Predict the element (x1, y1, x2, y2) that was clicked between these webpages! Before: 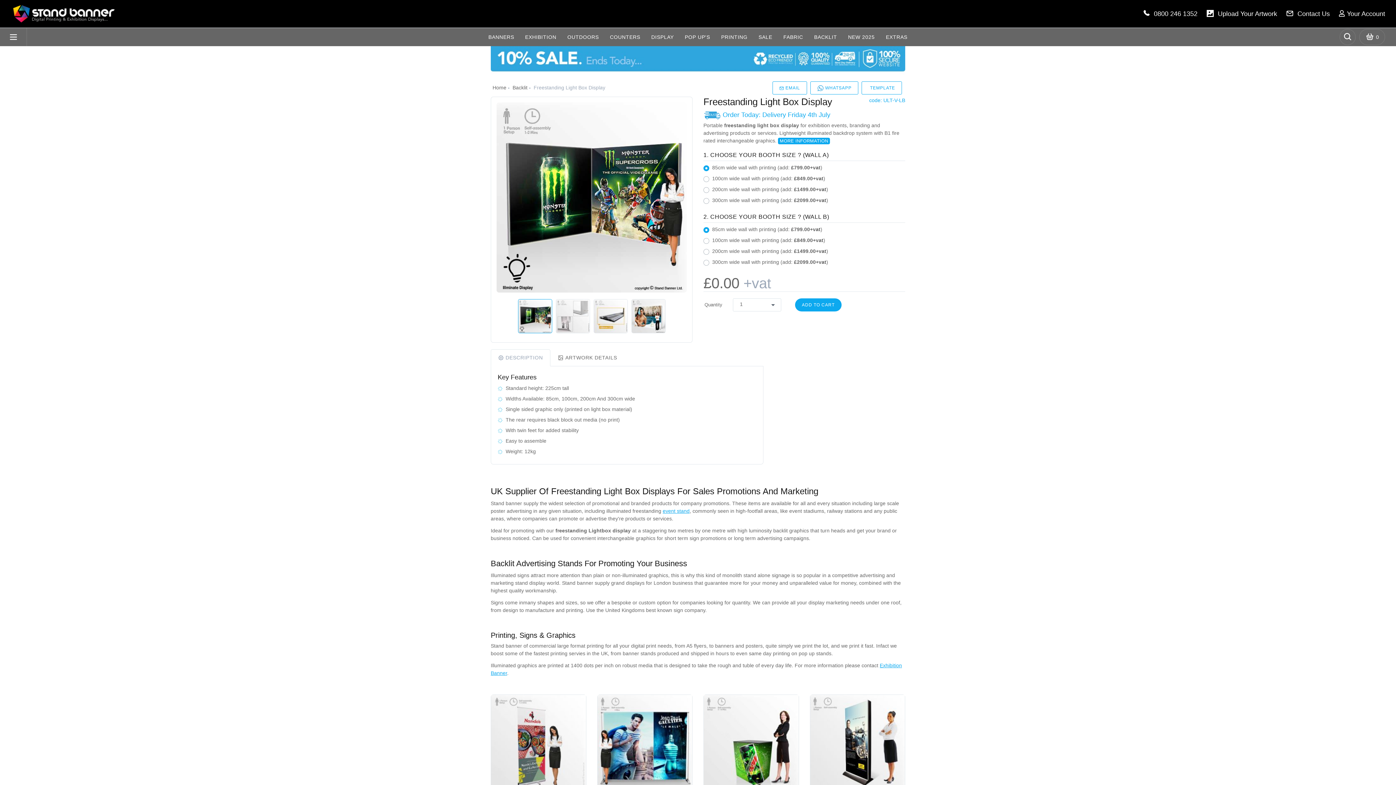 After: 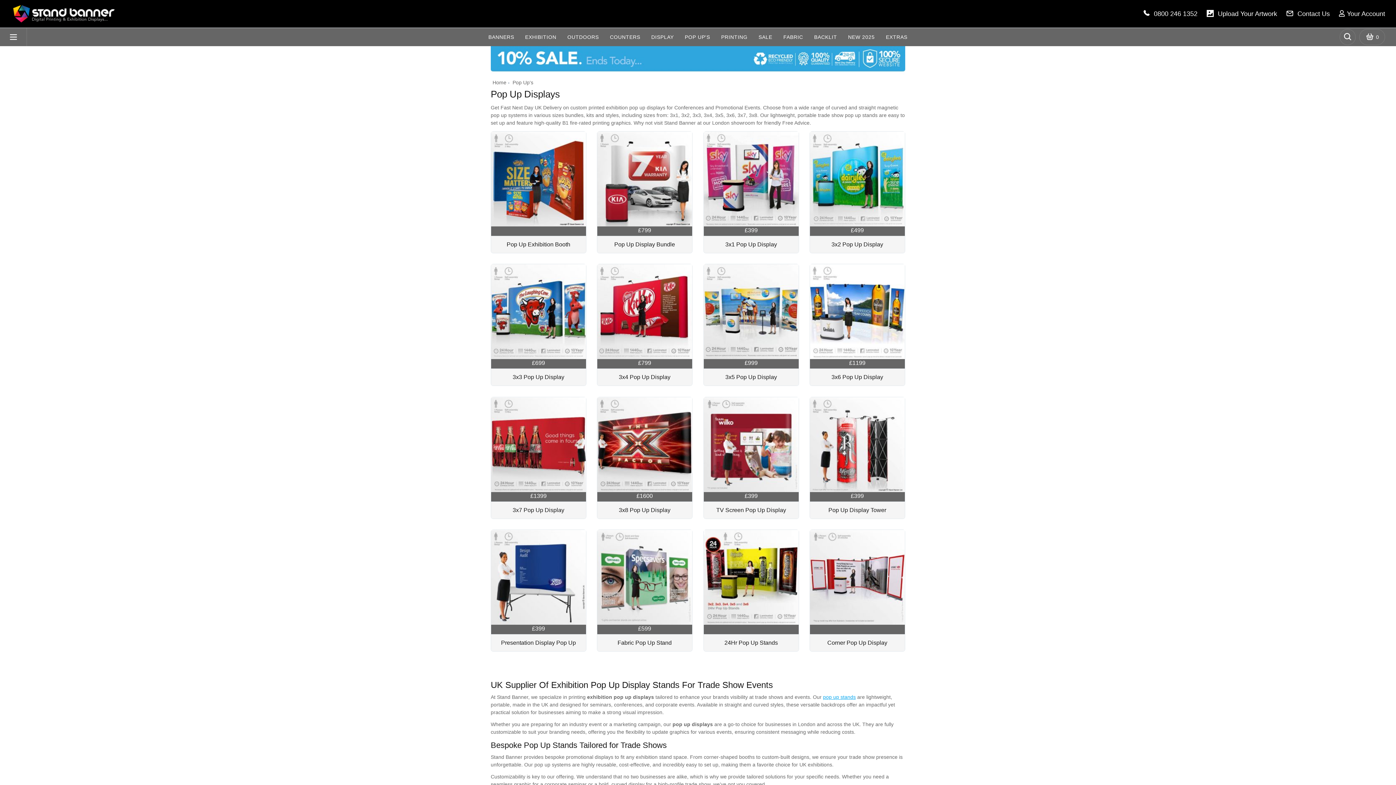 Action: bbox: (679, 28, 715, 46) label: POP UP'S